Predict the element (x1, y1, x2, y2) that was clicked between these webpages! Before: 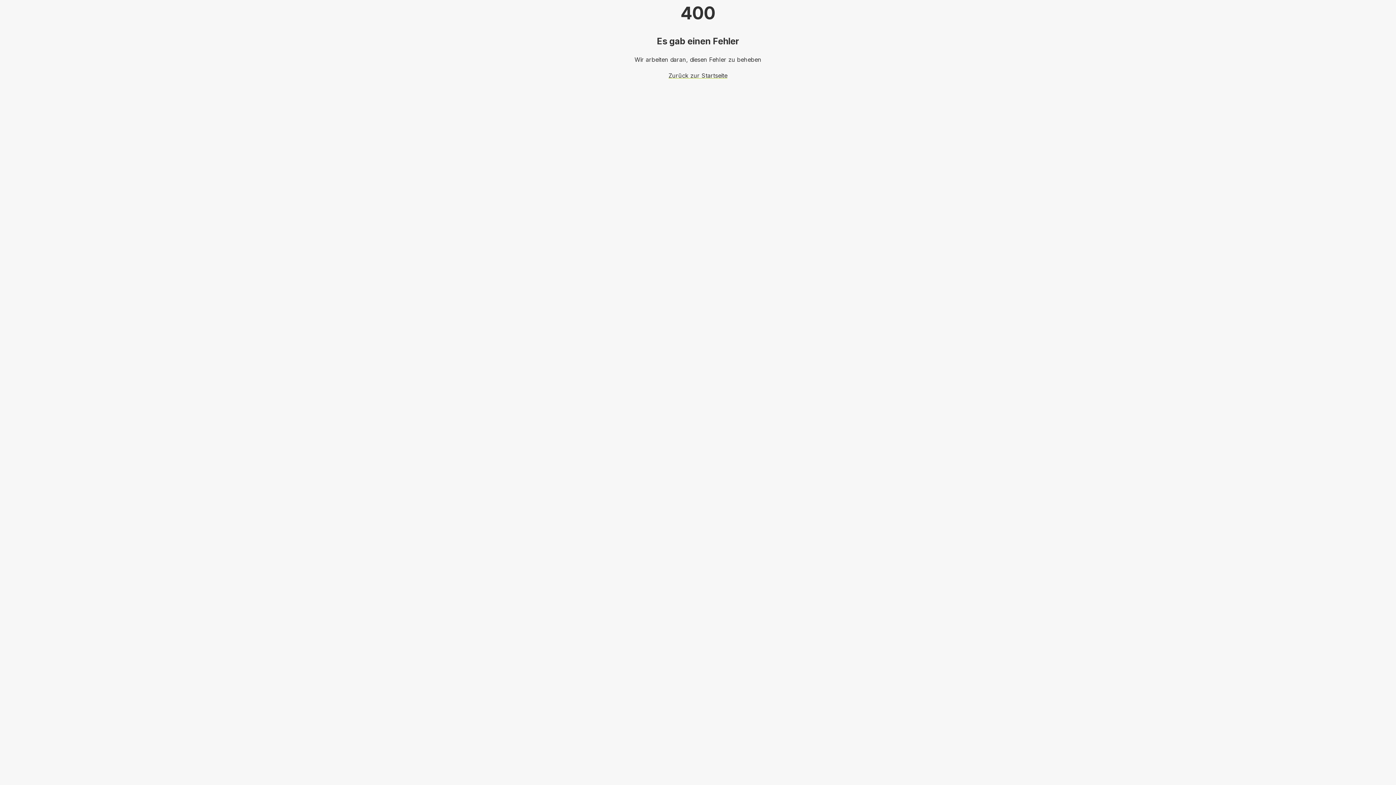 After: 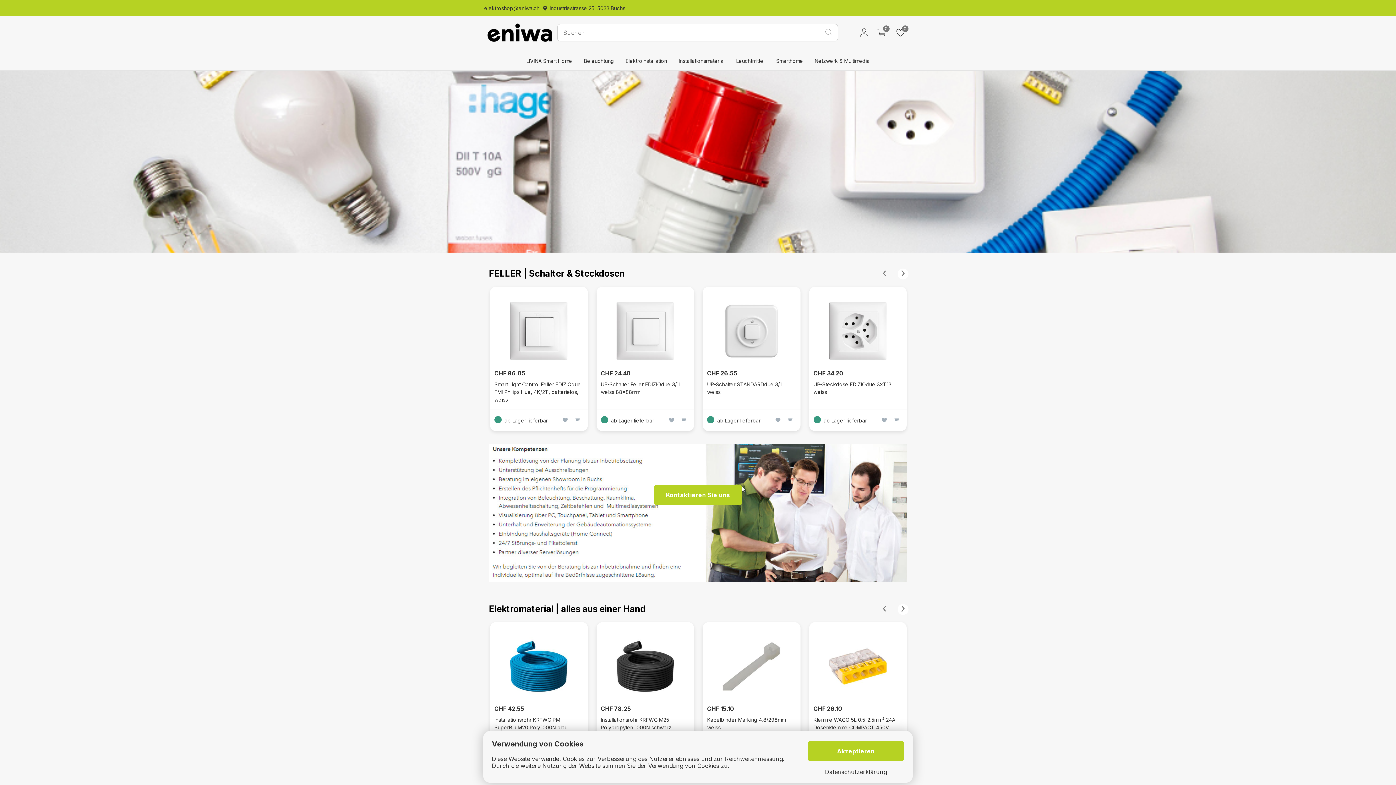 Action: bbox: (668, 72, 727, 79) label: Zurück zur Startseite